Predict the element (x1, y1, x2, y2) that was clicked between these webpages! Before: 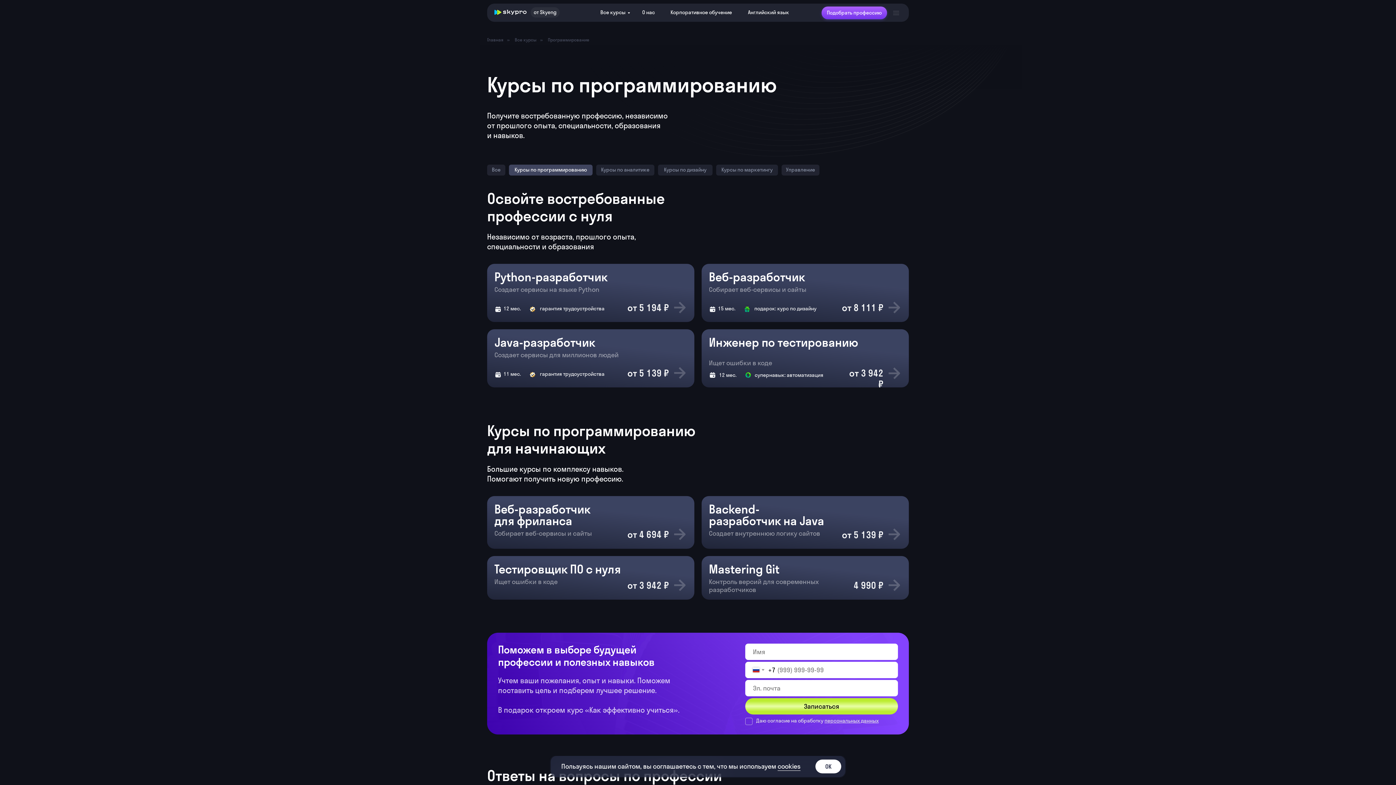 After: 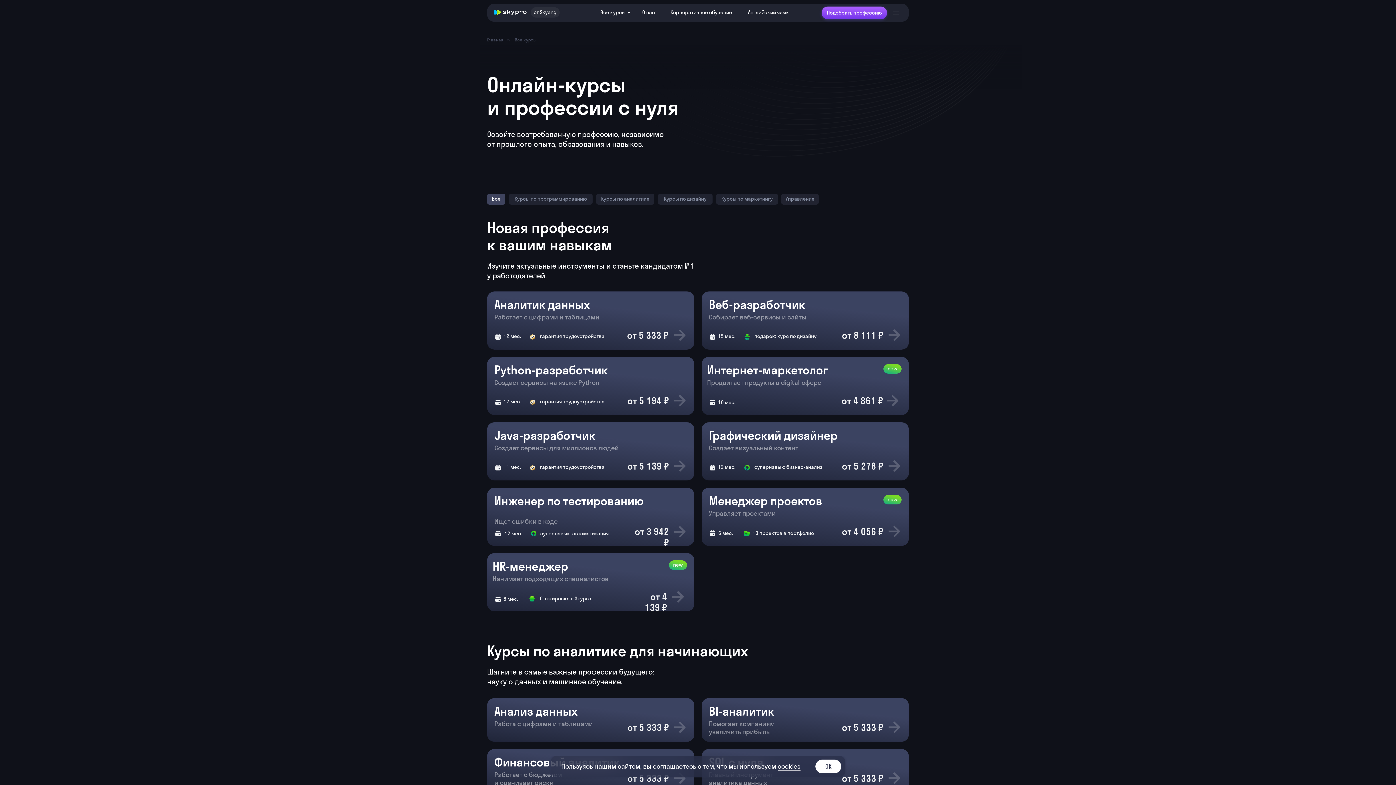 Action: bbox: (514, 36, 536, 43) label: Все курсы